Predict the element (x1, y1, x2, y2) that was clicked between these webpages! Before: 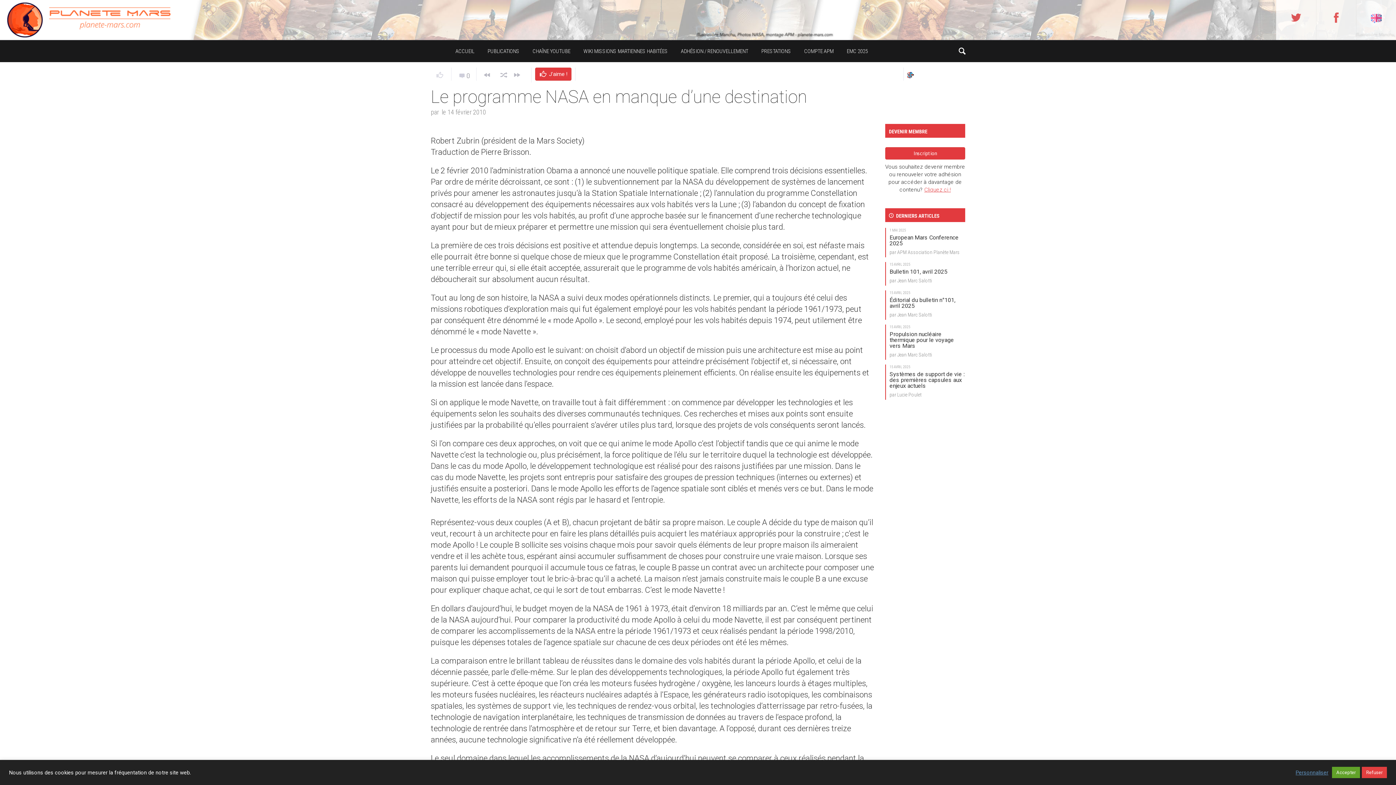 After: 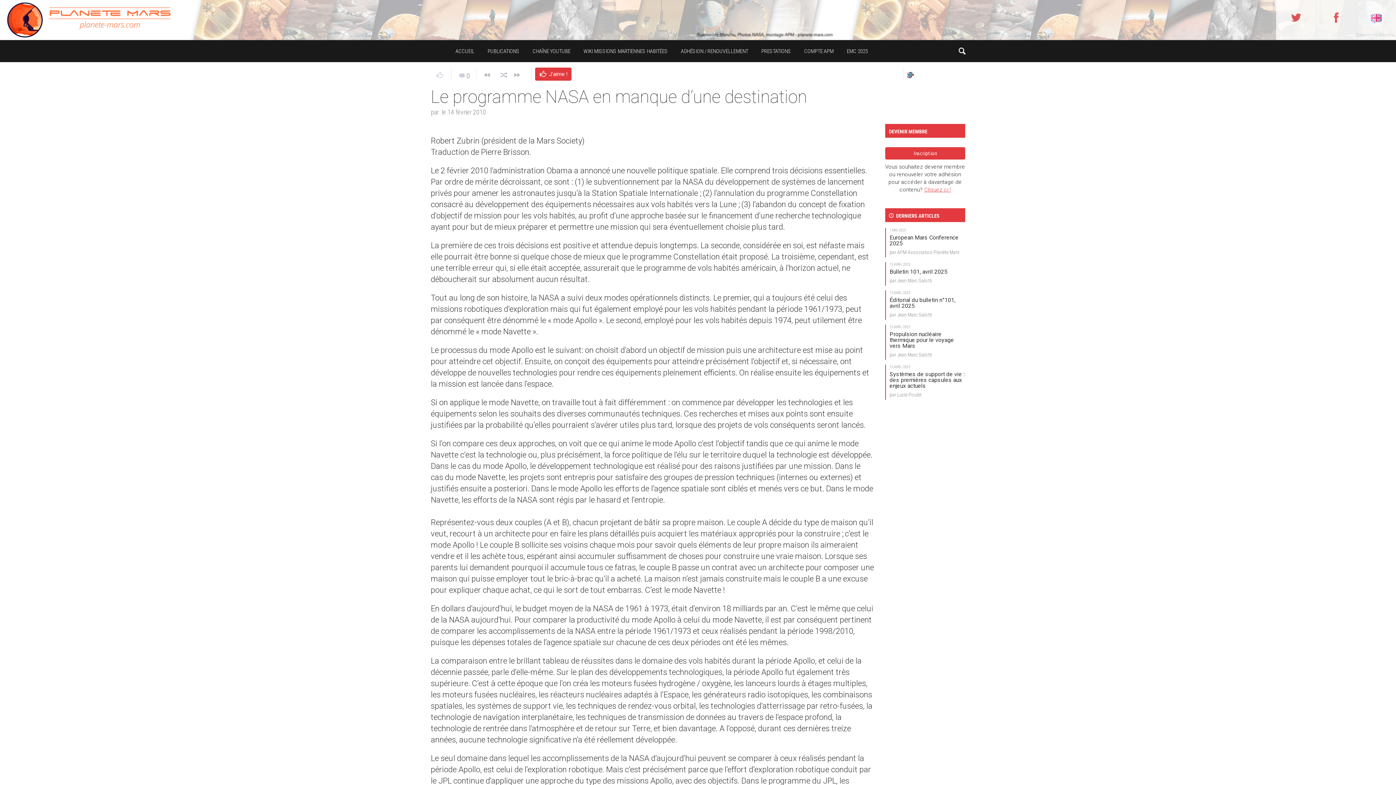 Action: label: Accepter bbox: (1332, 767, 1360, 778)